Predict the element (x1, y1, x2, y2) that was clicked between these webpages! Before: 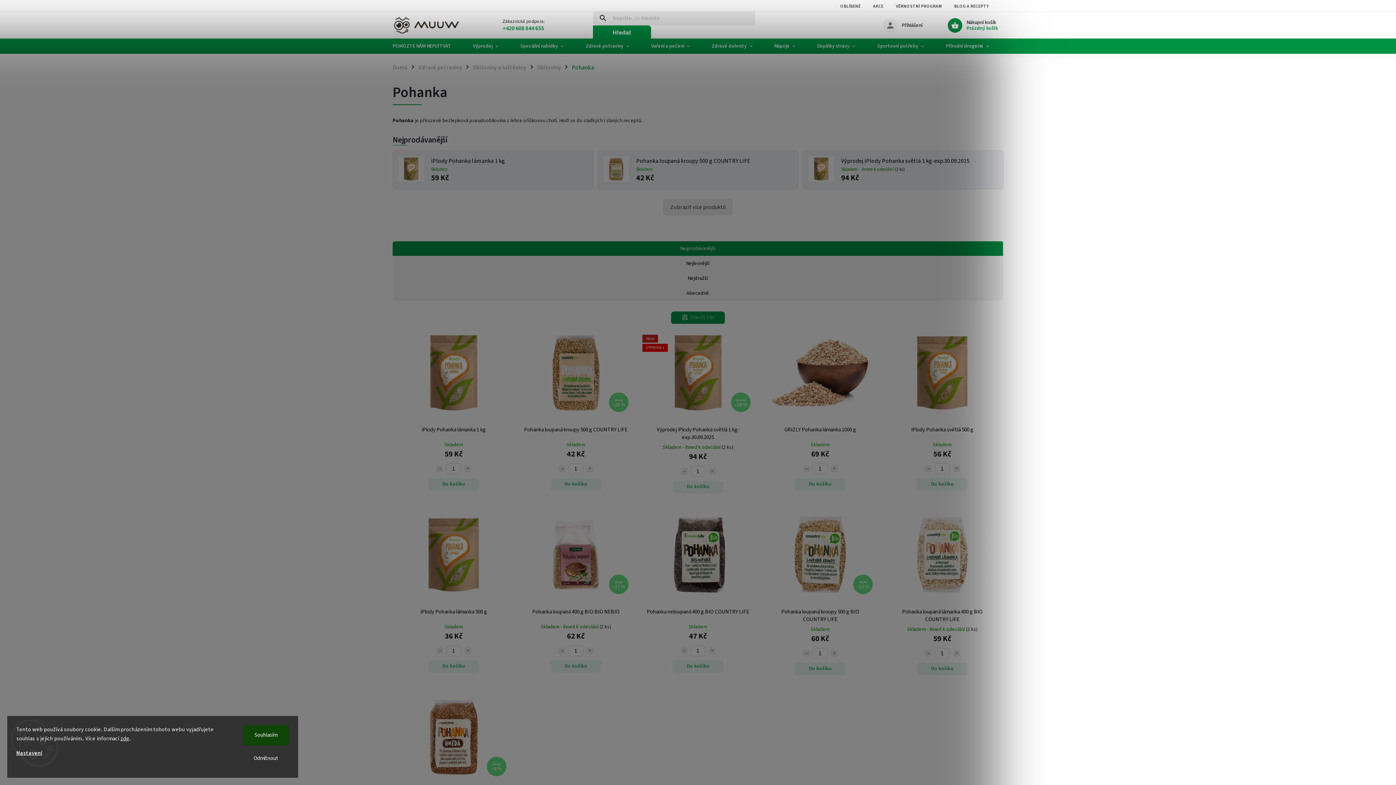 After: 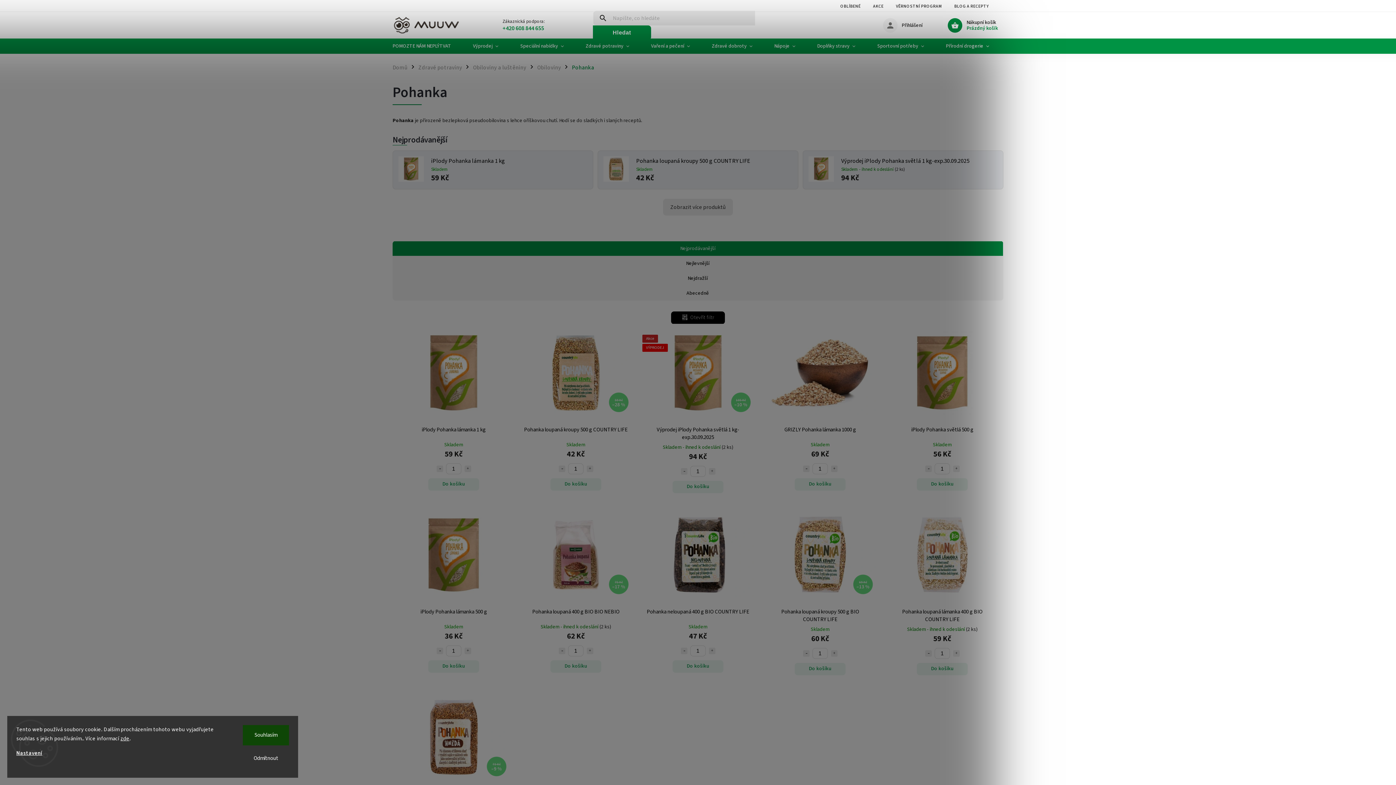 Action: label: Otevřít filtr bbox: (671, 311, 725, 324)